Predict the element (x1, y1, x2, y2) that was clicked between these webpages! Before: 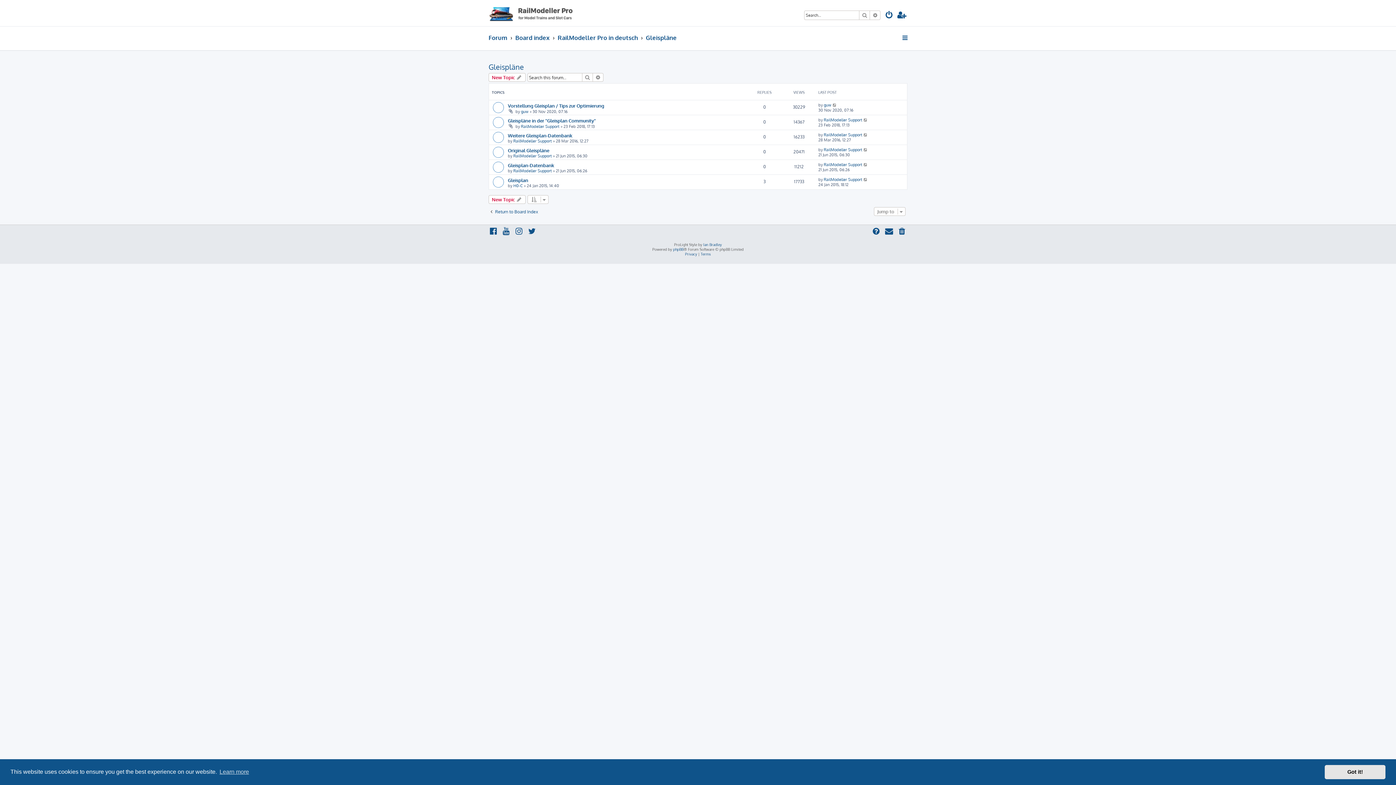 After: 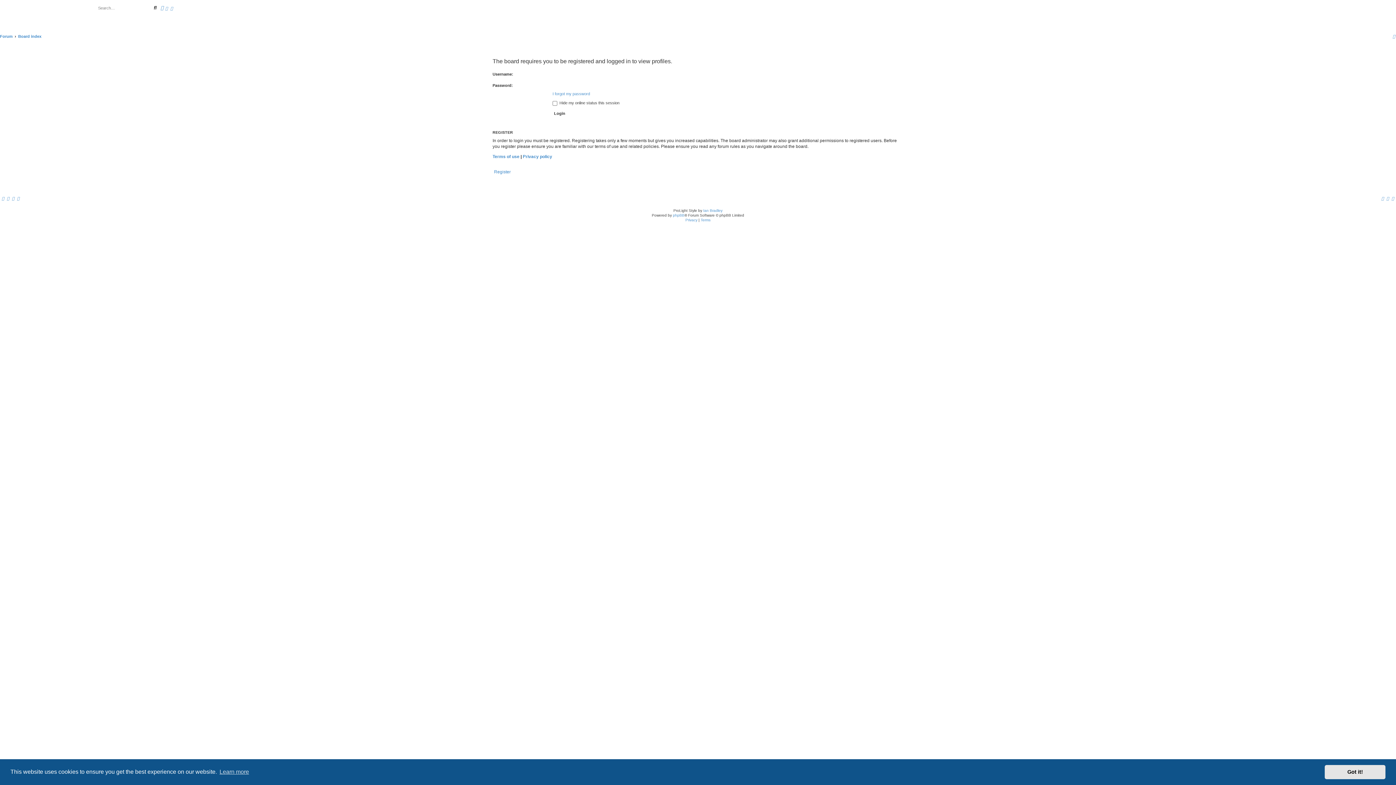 Action: bbox: (824, 147, 862, 152) label: RailModeller Support